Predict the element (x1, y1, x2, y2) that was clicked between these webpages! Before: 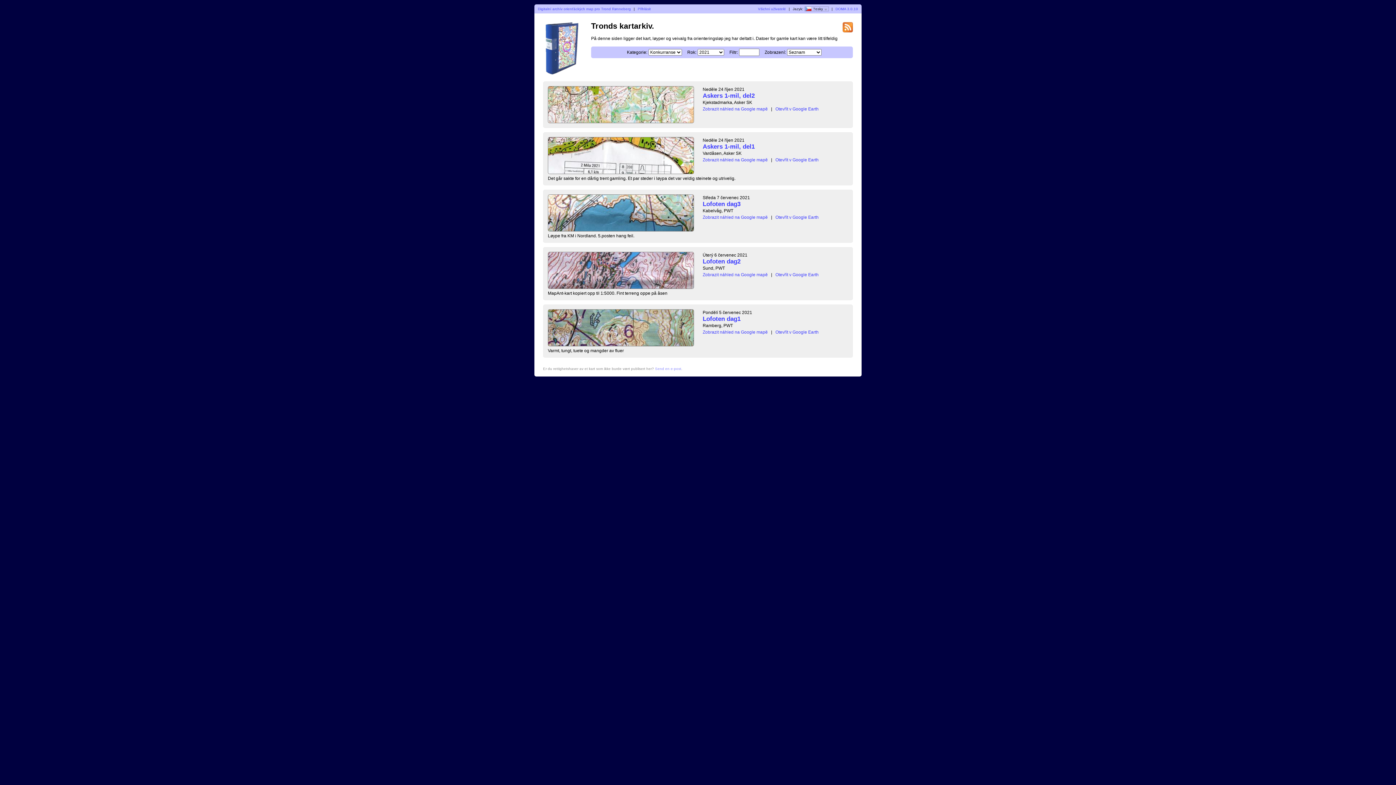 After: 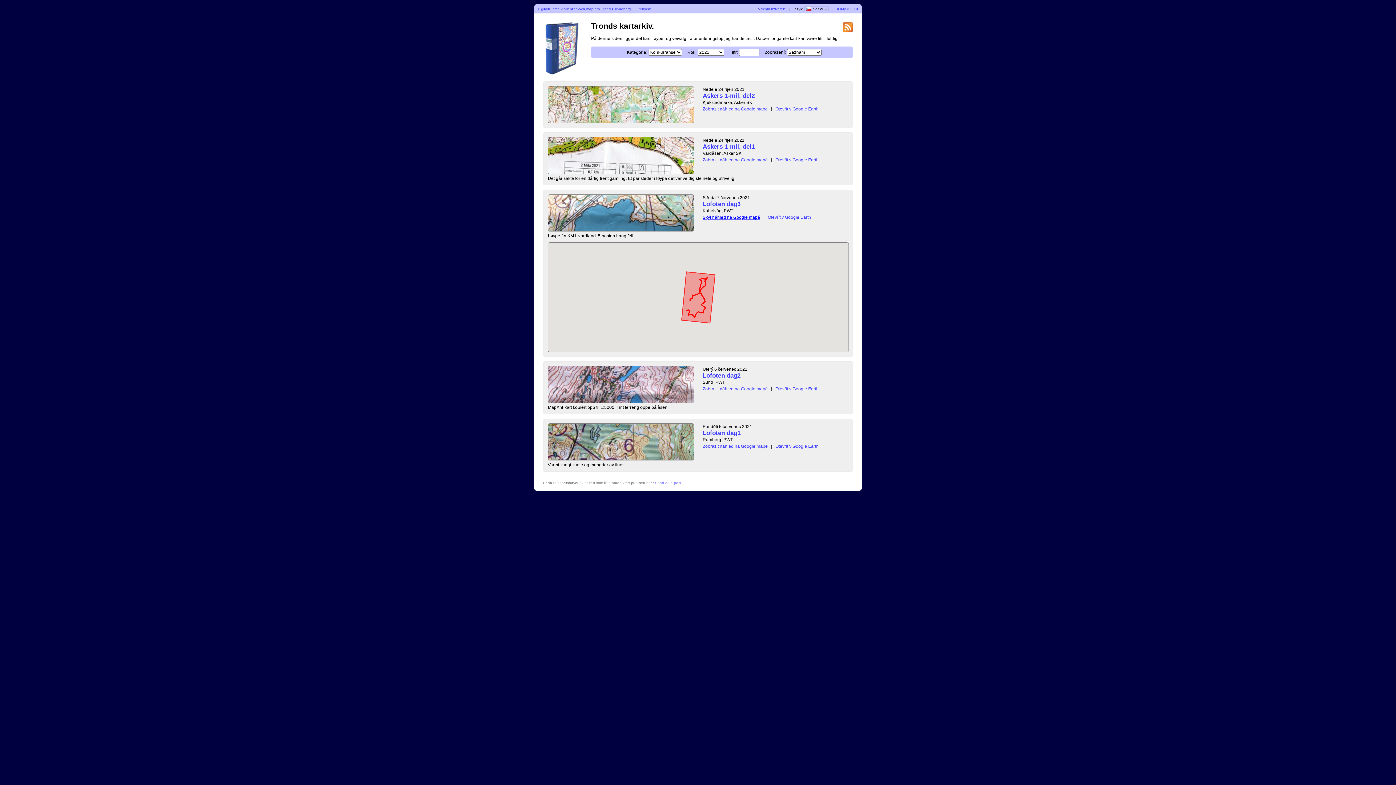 Action: label: Zobrazit náhled na Google mapě bbox: (702, 214, 768, 219)